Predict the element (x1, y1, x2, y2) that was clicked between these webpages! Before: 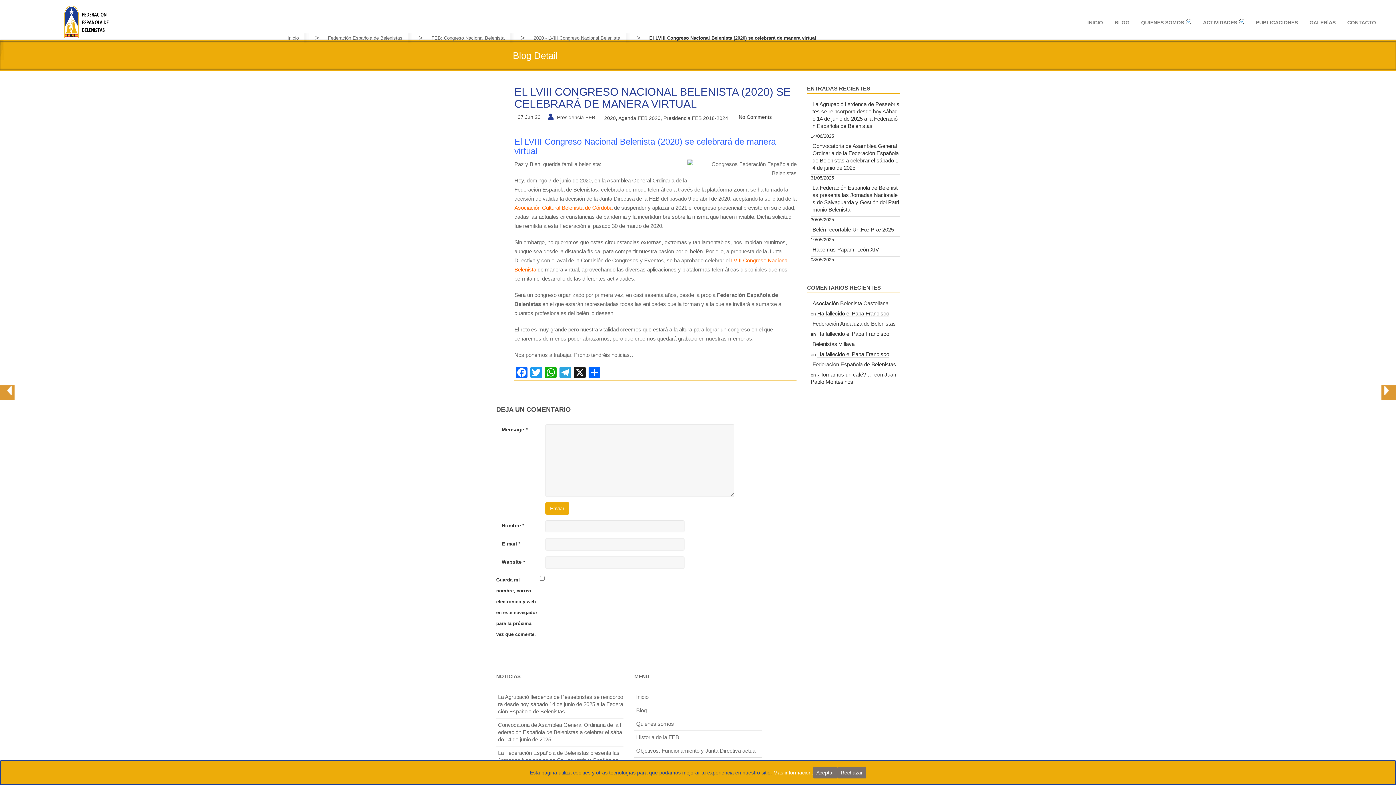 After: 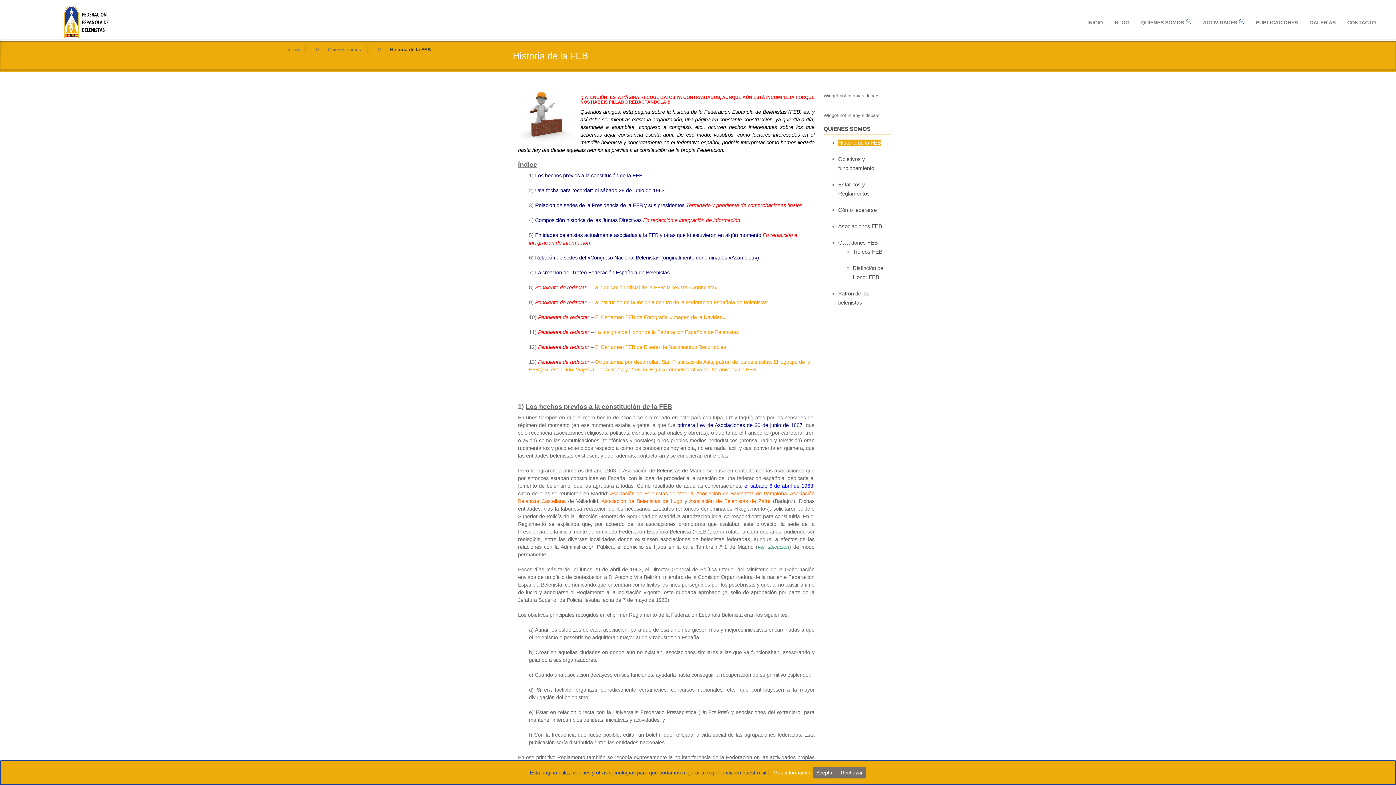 Action: label: Historia de la FEB bbox: (634, 731, 761, 744)